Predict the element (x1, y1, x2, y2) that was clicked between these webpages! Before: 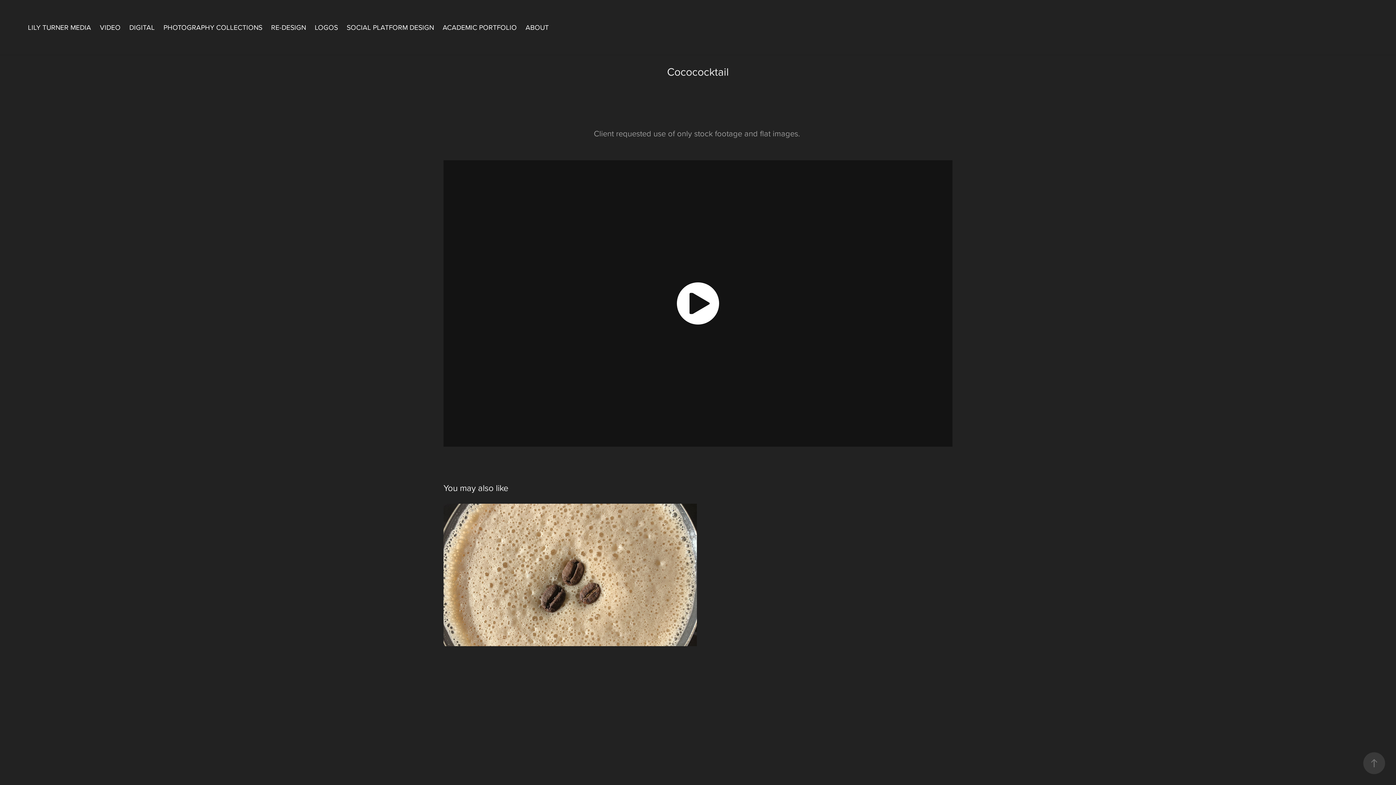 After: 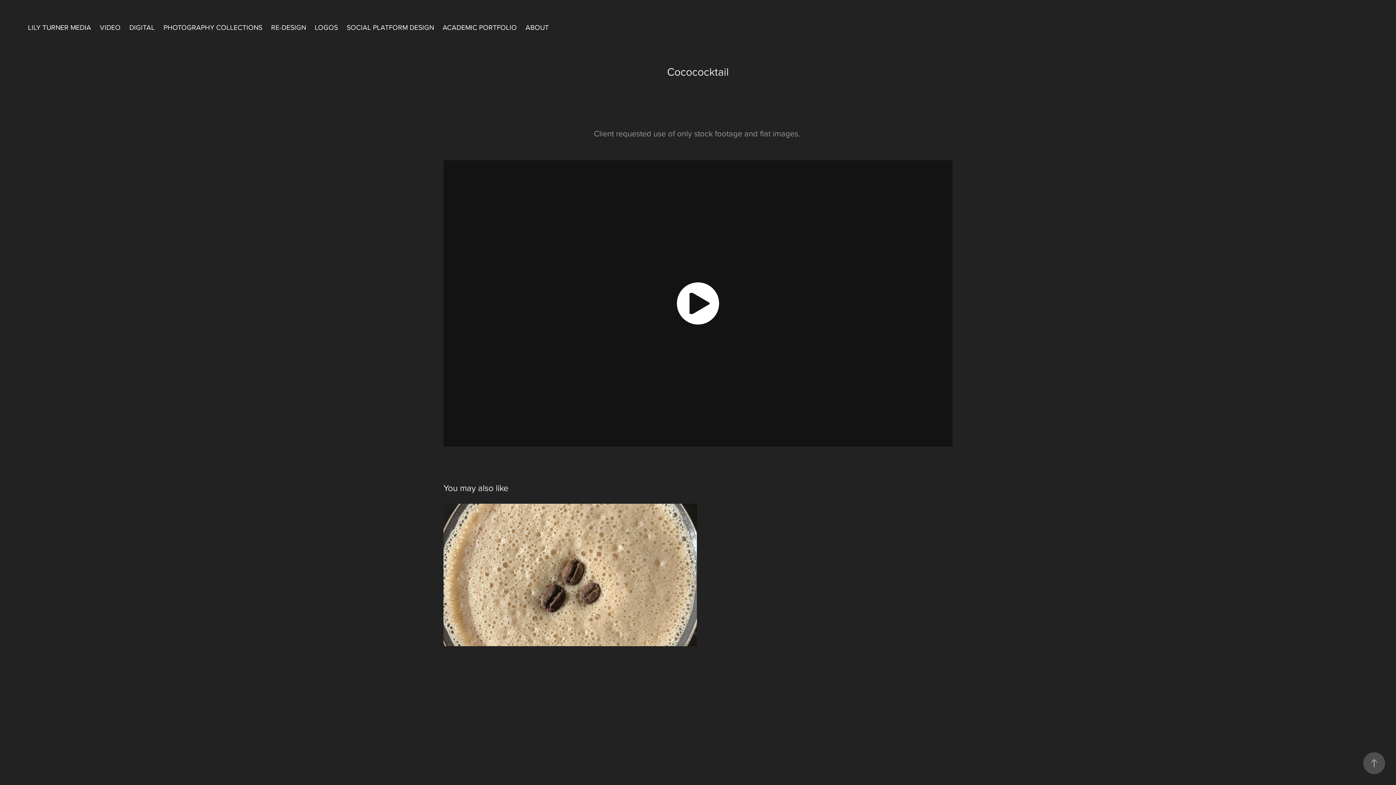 Action: bbox: (1363, 752, 1385, 774)